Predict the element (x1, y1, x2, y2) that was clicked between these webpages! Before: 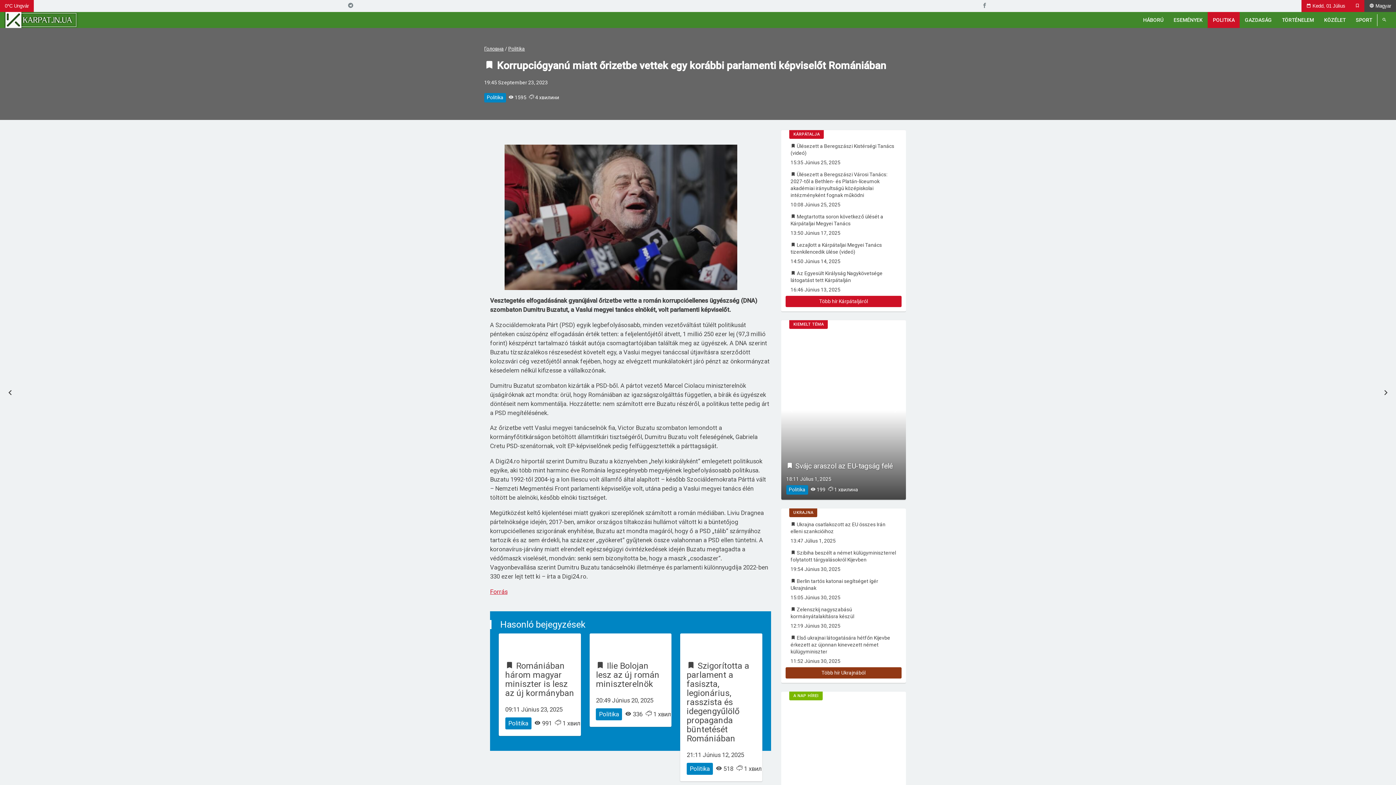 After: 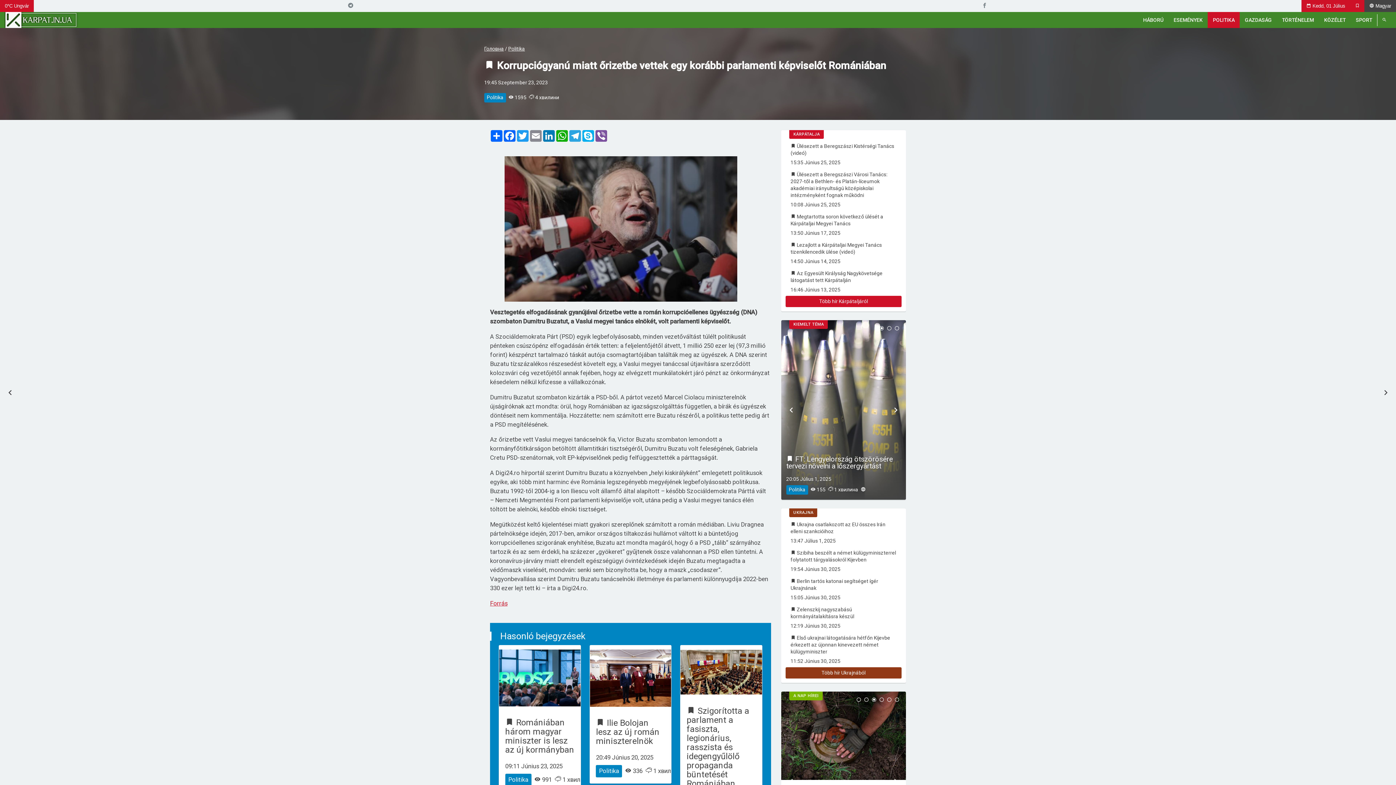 Action: label: 0°C Ungvár bbox: (0, 0, 33, 12)